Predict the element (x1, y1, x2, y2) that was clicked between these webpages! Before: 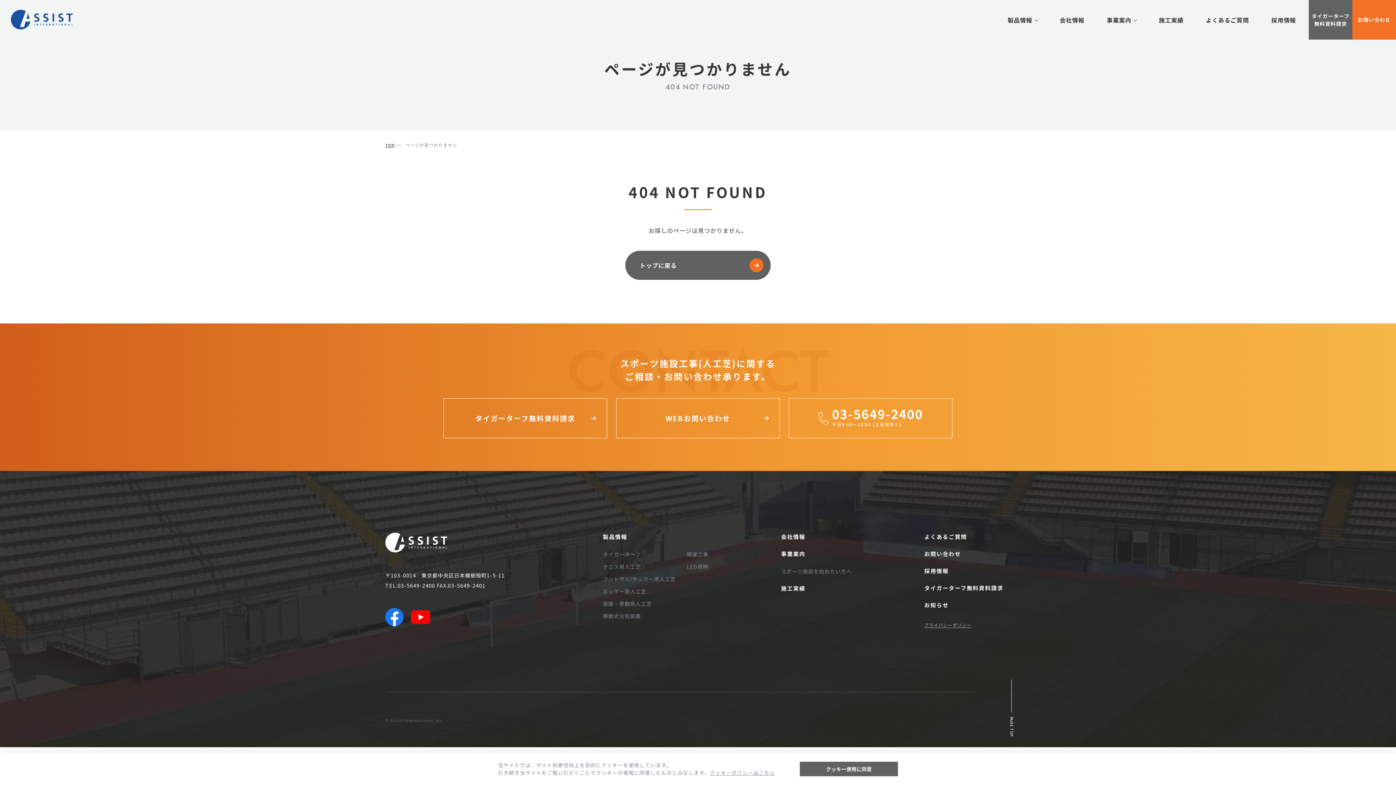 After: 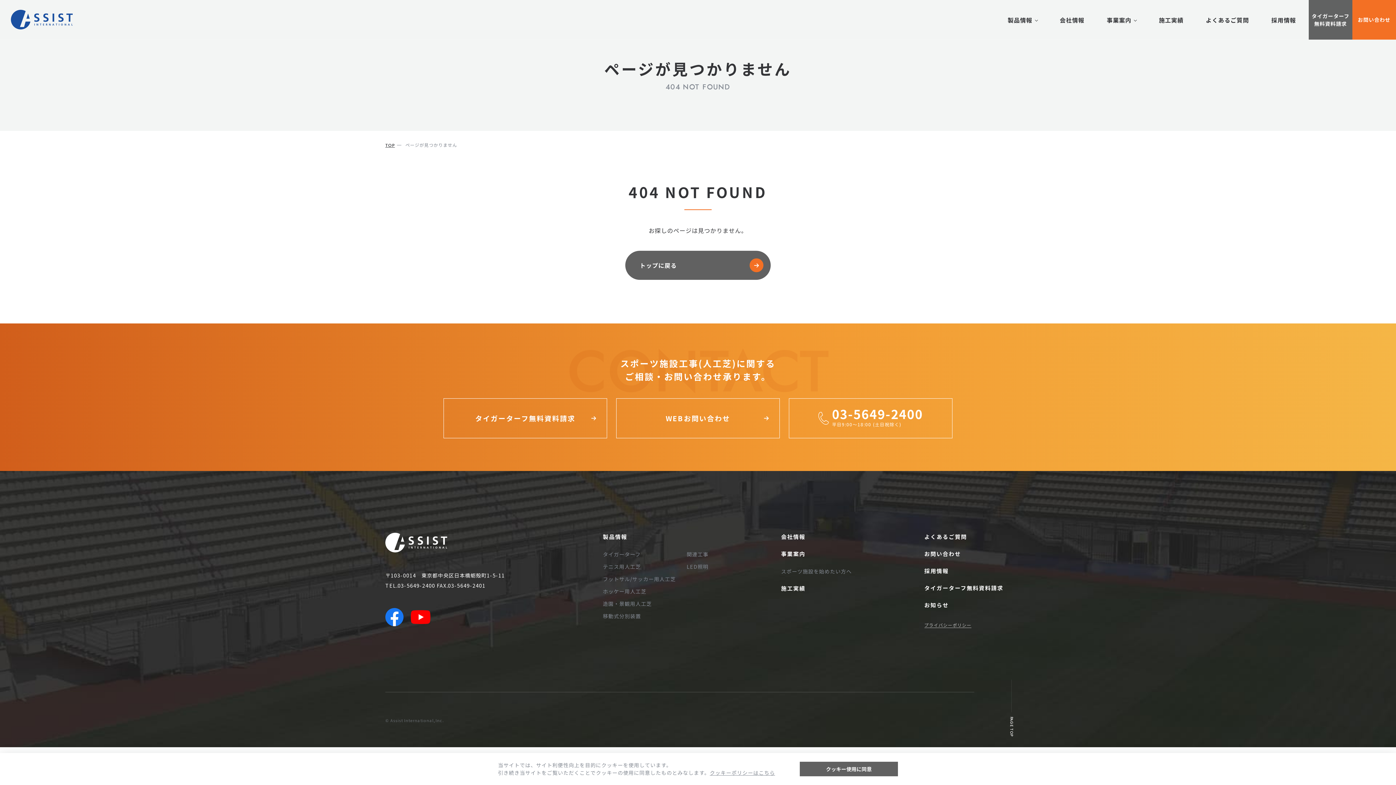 Action: label: PAGE TOP bbox: (1006, 680, 1017, 736)